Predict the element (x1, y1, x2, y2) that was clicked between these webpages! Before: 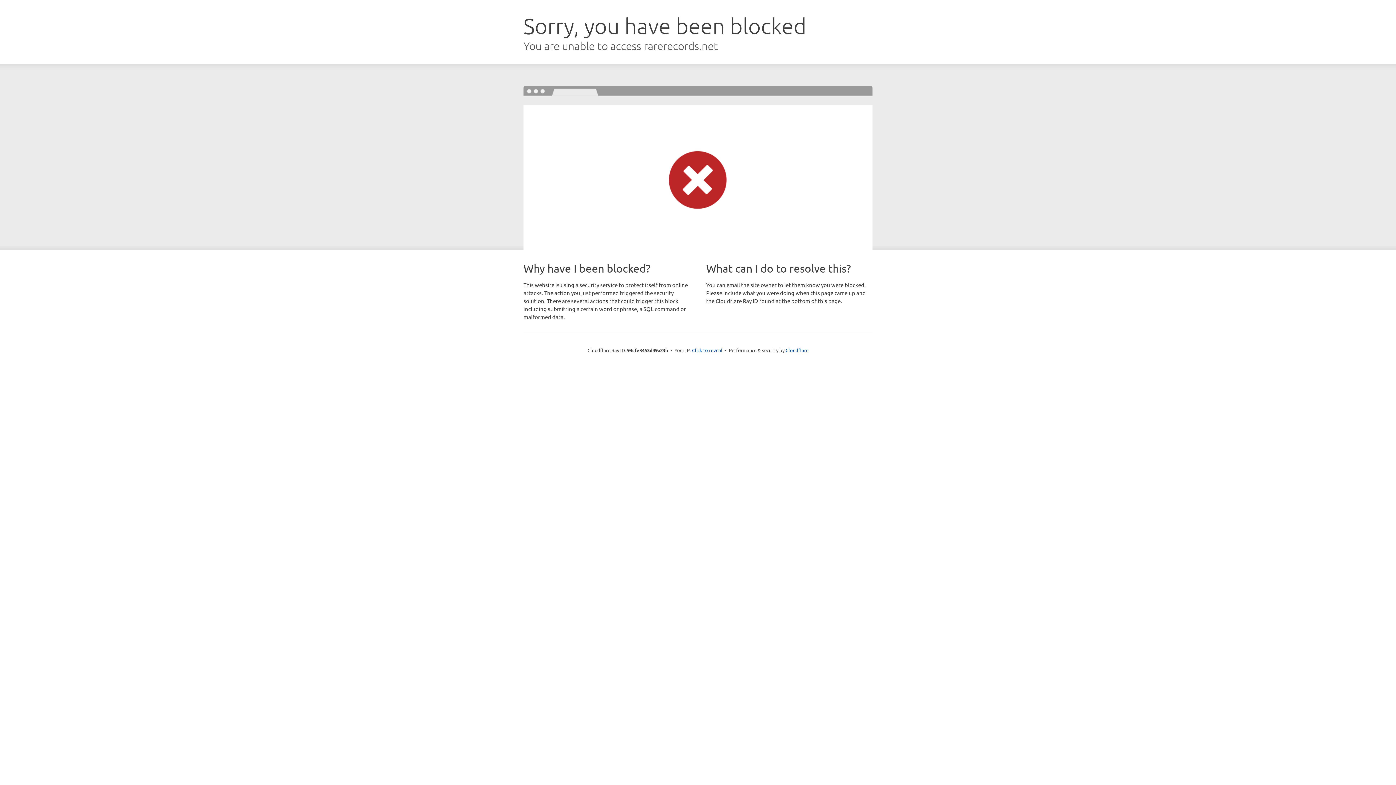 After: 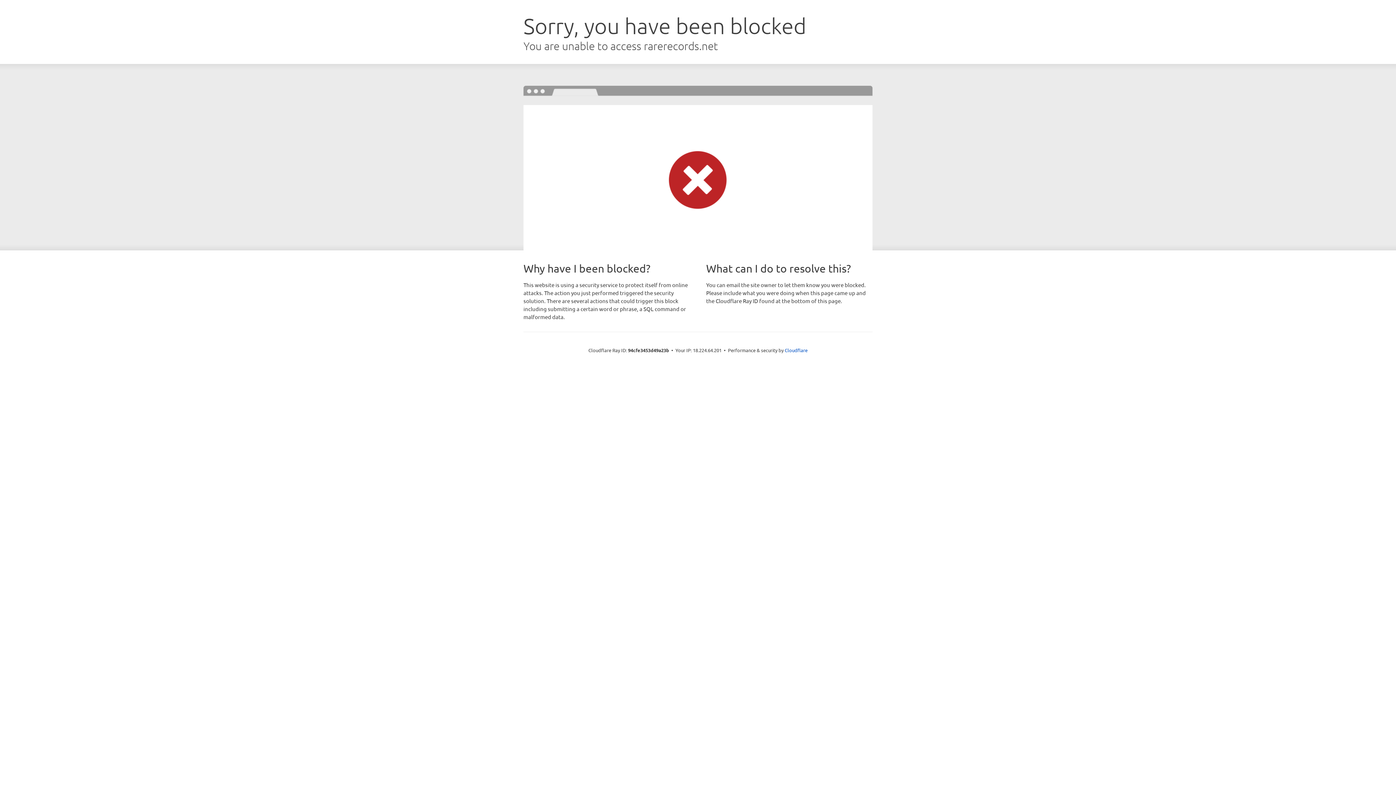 Action: label: Click to reveal bbox: (692, 346, 722, 353)